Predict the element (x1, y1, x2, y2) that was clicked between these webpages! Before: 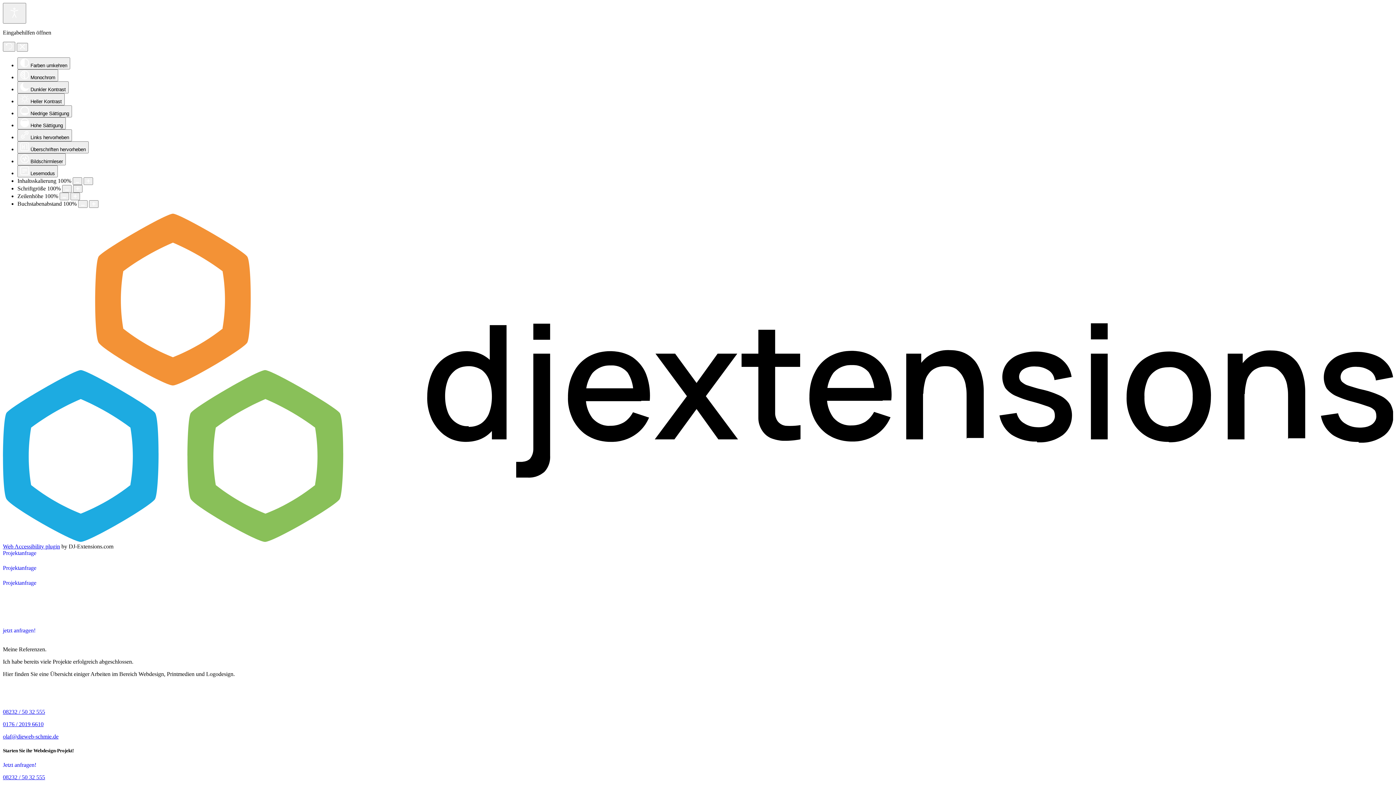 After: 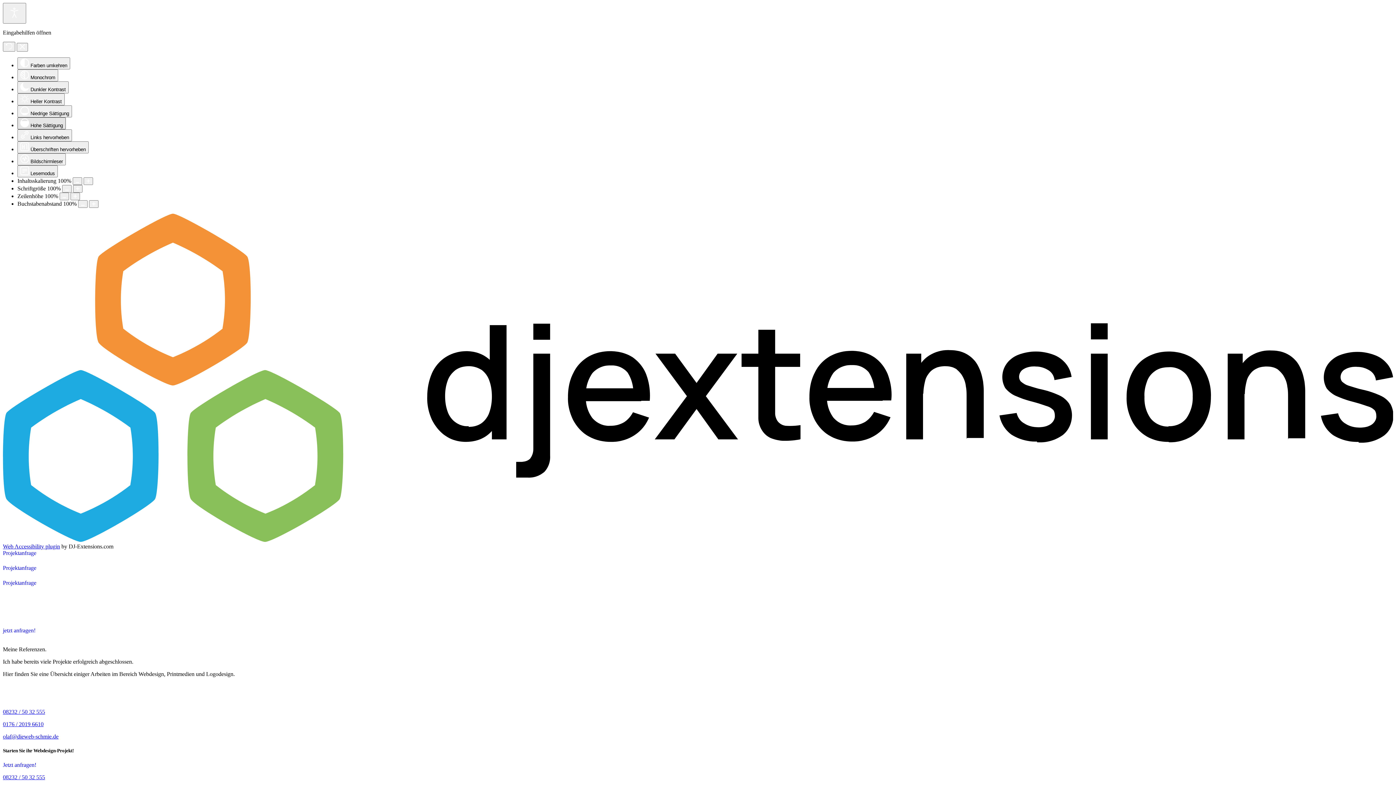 Action: bbox: (17, 117, 65, 129) label:  Hohe Sättigung